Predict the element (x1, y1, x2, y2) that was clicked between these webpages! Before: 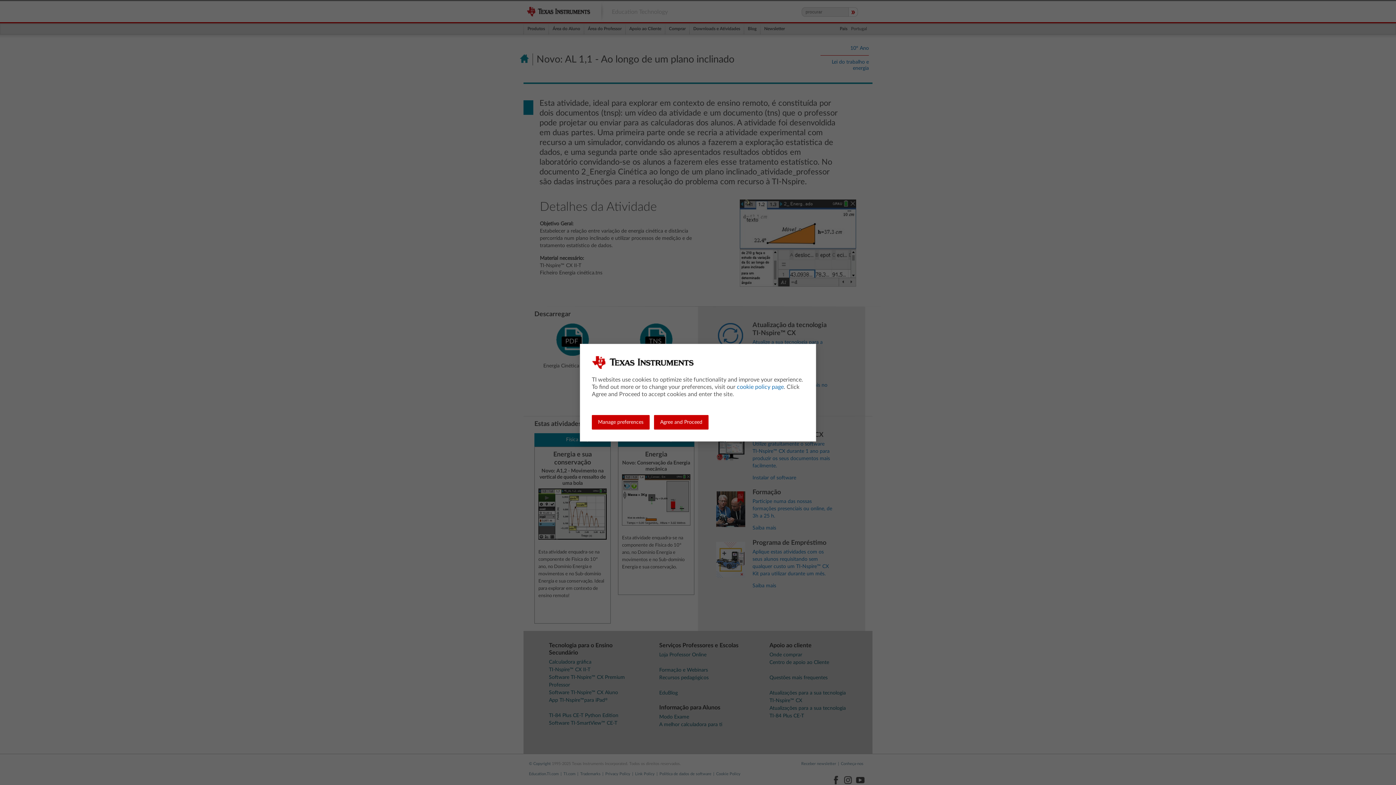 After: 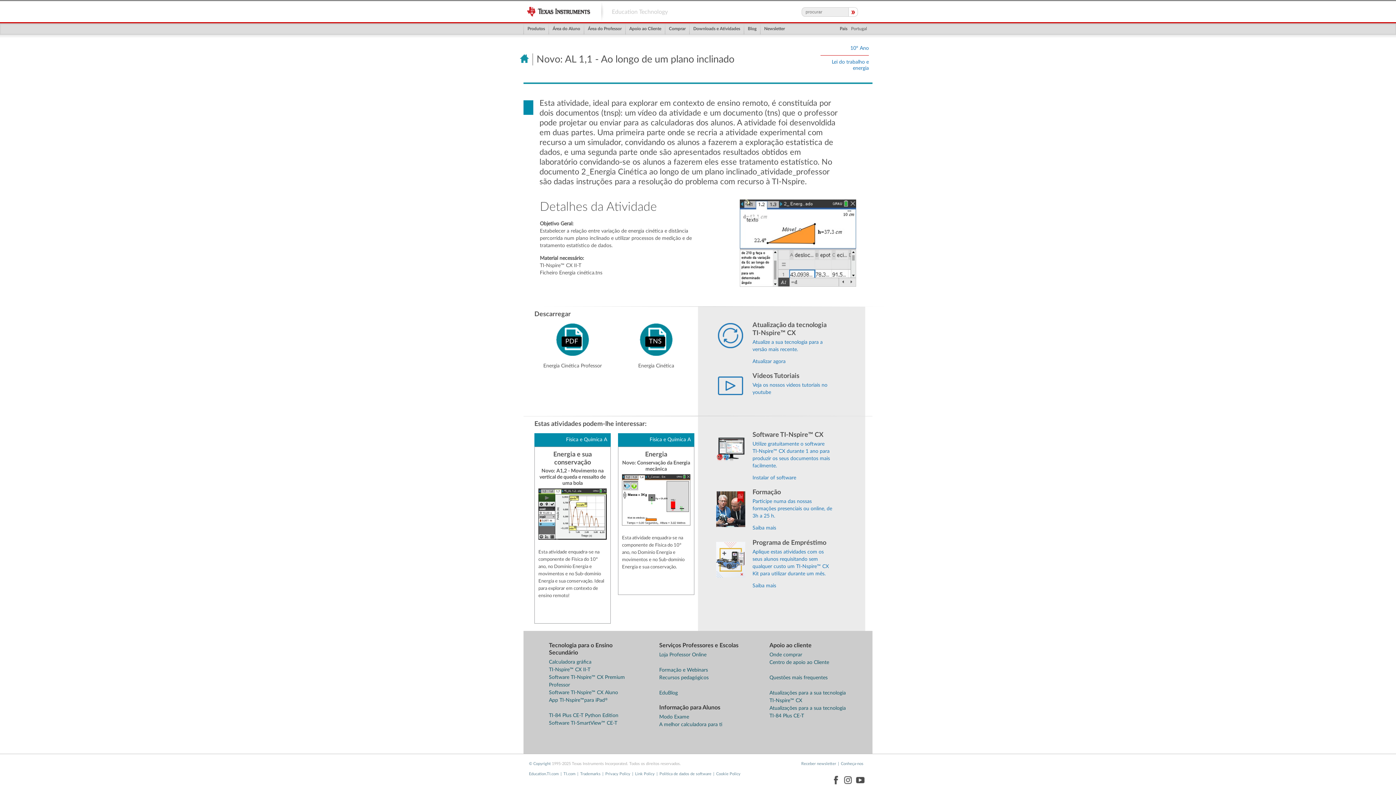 Action: bbox: (654, 415, 708, 429) label: Agree and Proceed